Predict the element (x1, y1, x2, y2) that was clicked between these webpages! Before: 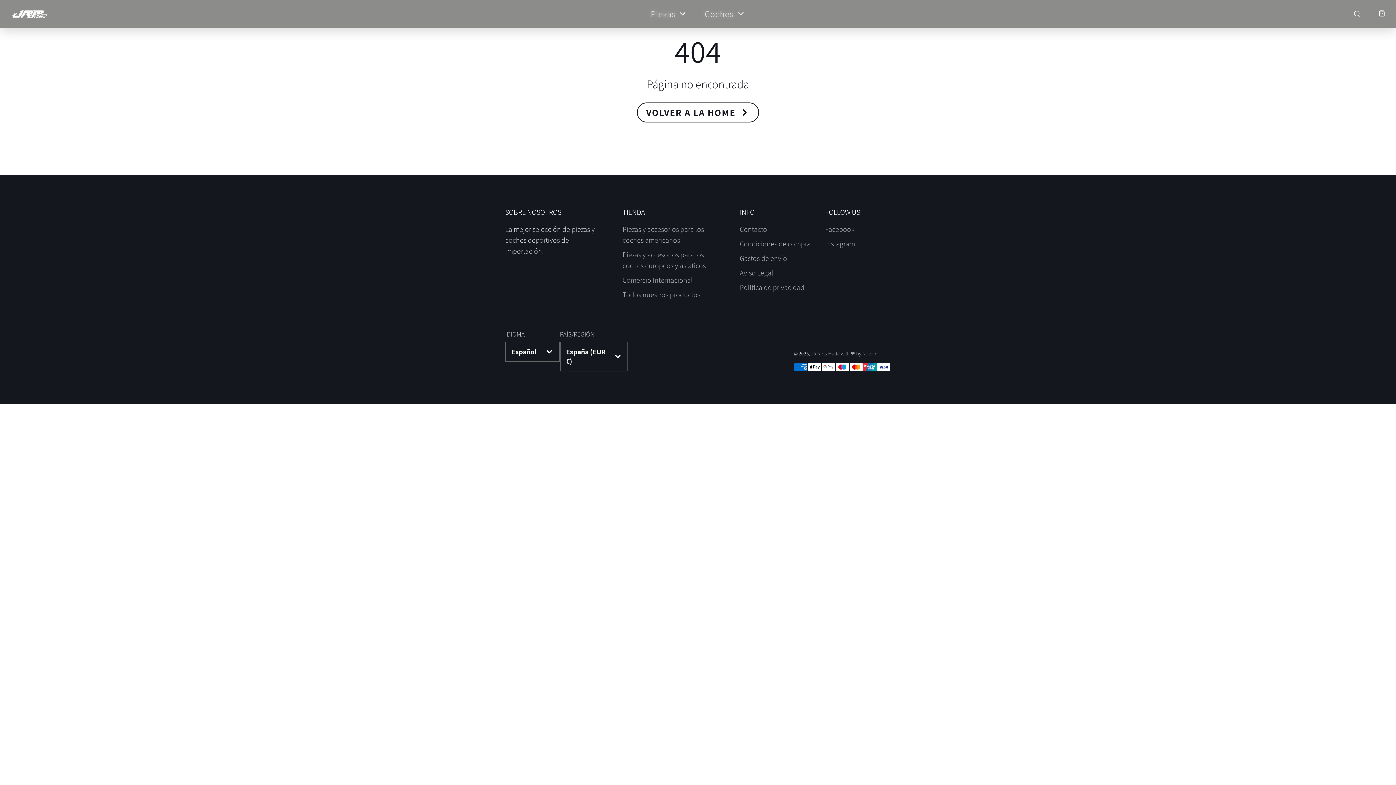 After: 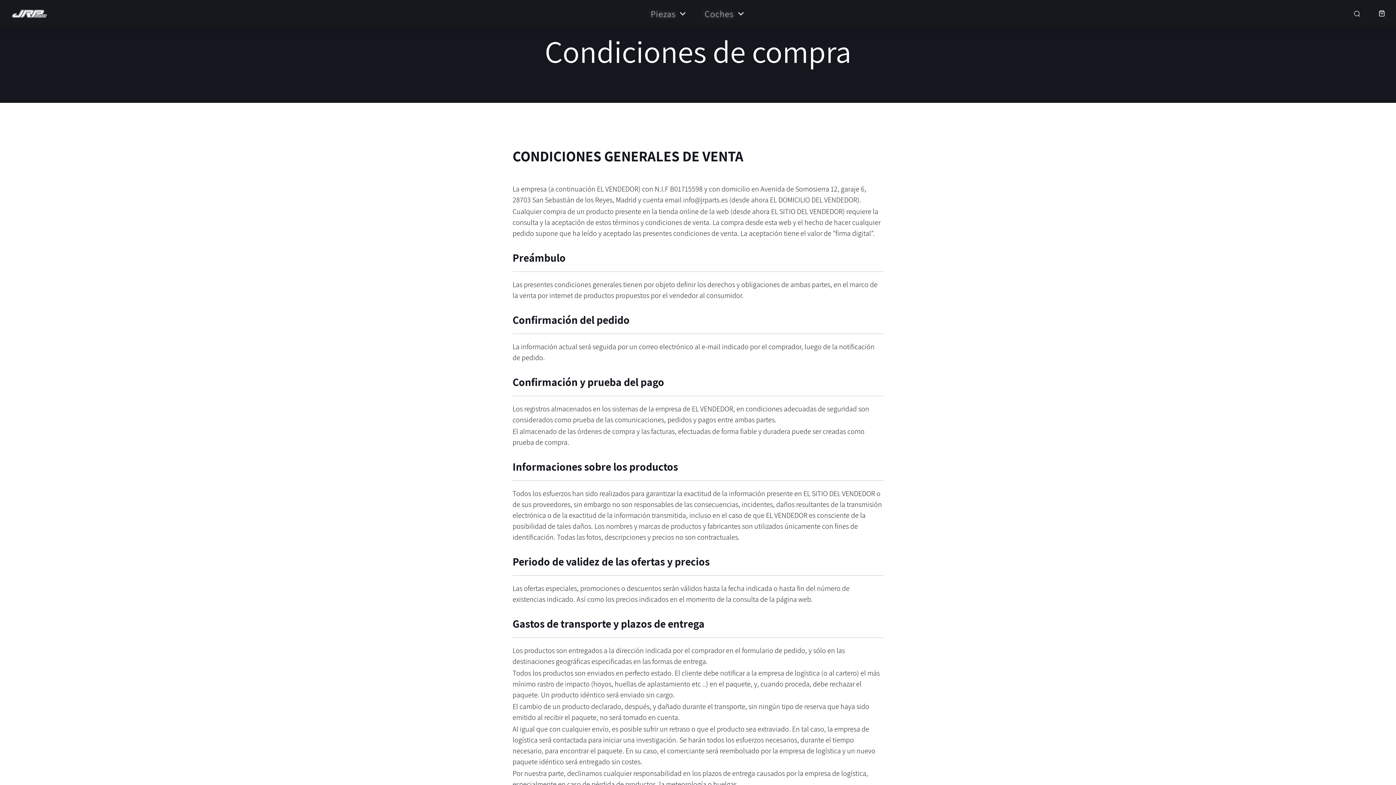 Action: bbox: (740, 239, 810, 248) label: Condiciones de compra